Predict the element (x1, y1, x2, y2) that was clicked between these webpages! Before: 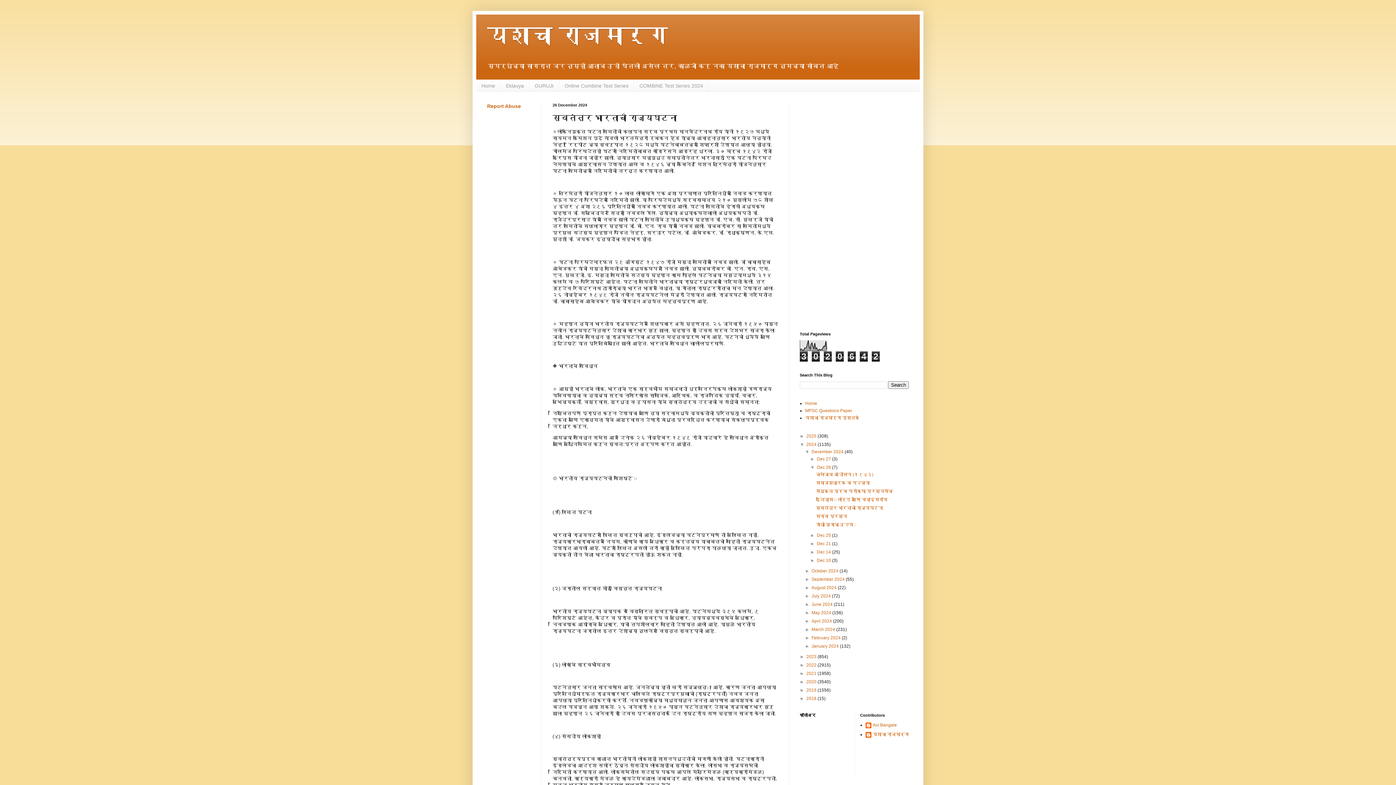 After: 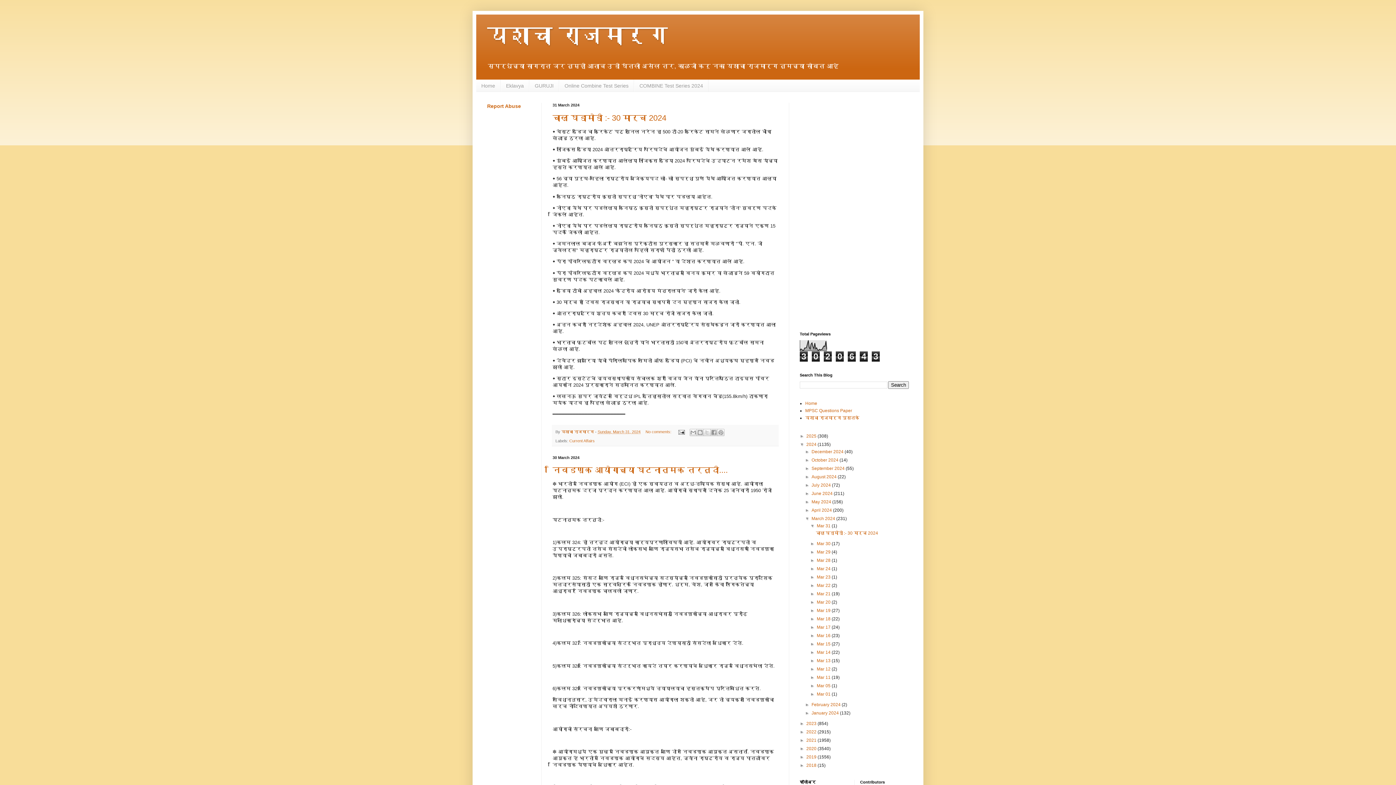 Action: label: March 2024  bbox: (811, 627, 836, 632)